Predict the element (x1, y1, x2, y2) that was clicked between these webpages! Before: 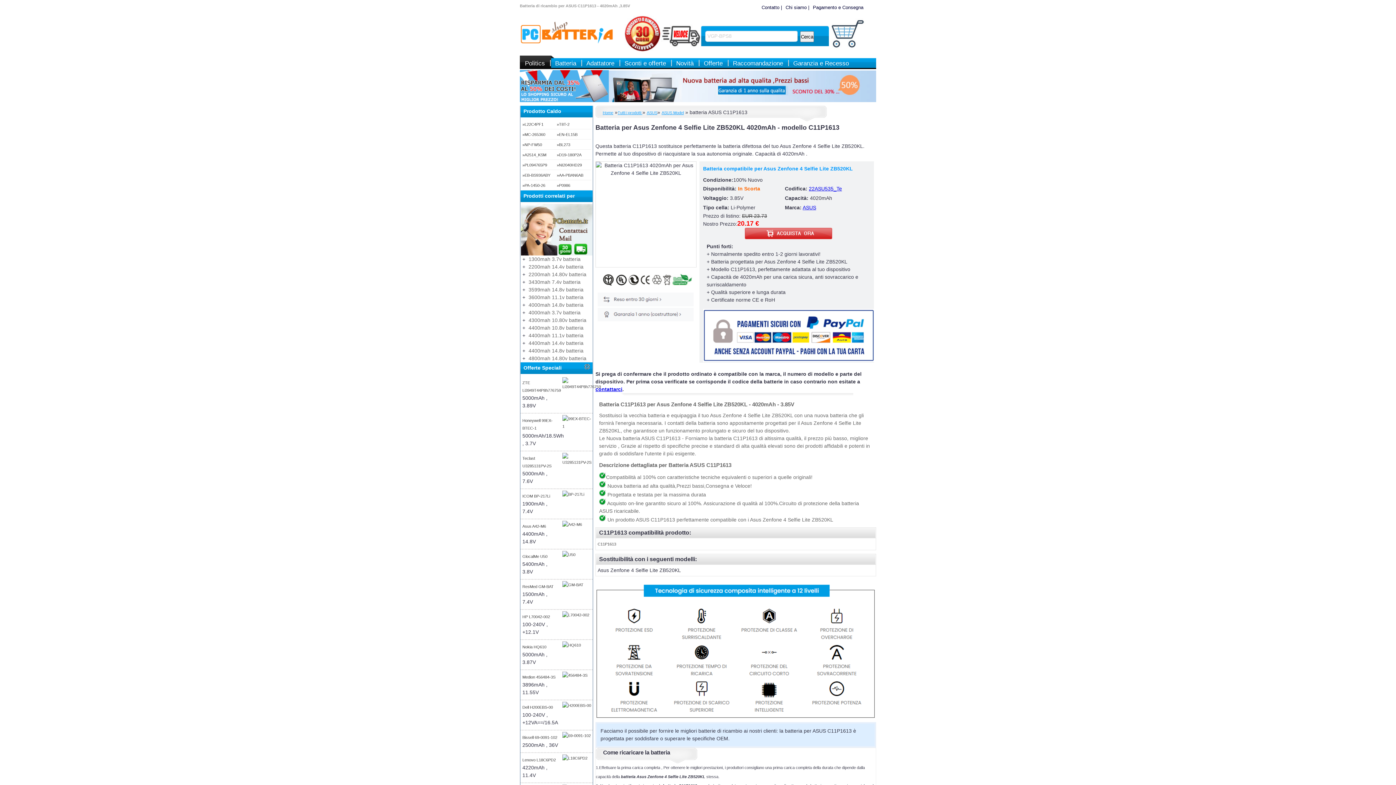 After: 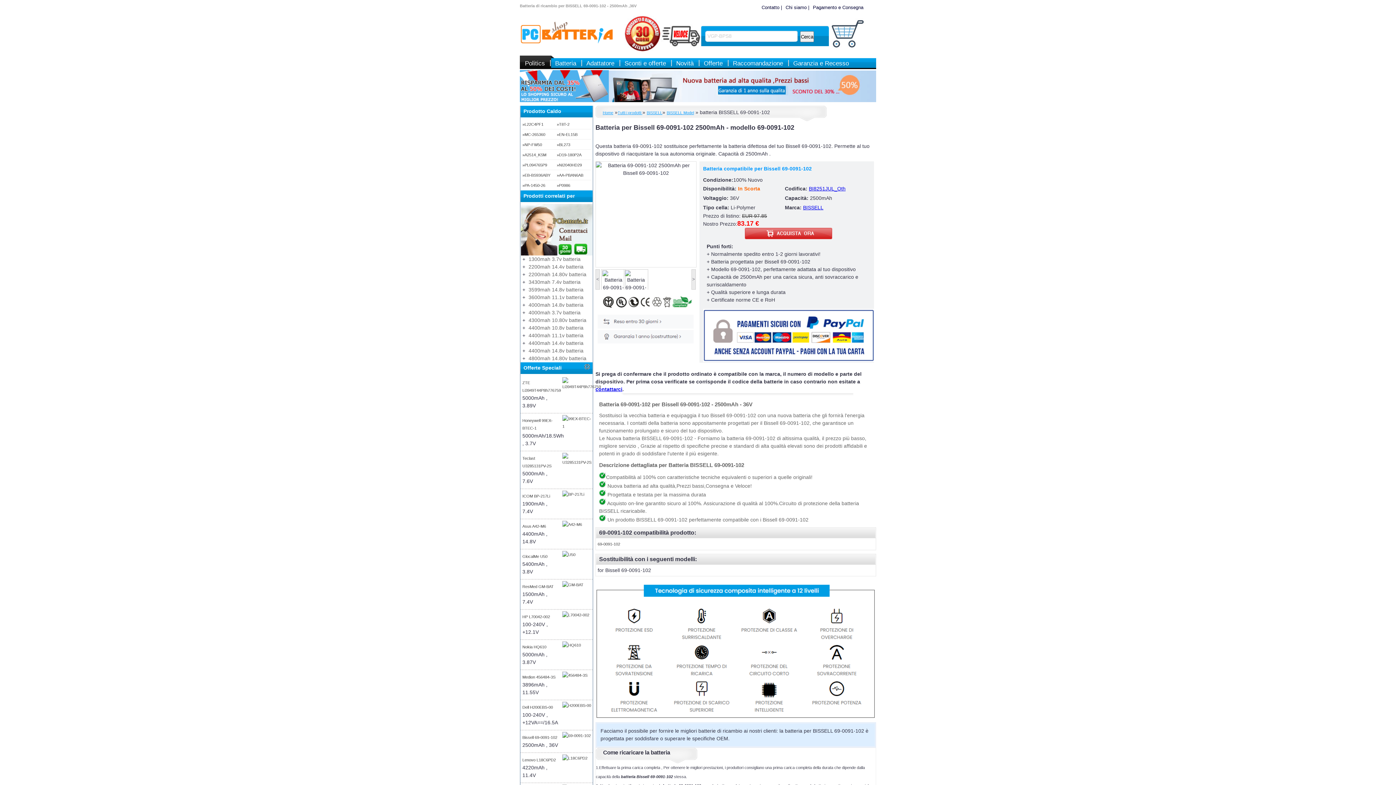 Action: bbox: (562, 733, 590, 738)